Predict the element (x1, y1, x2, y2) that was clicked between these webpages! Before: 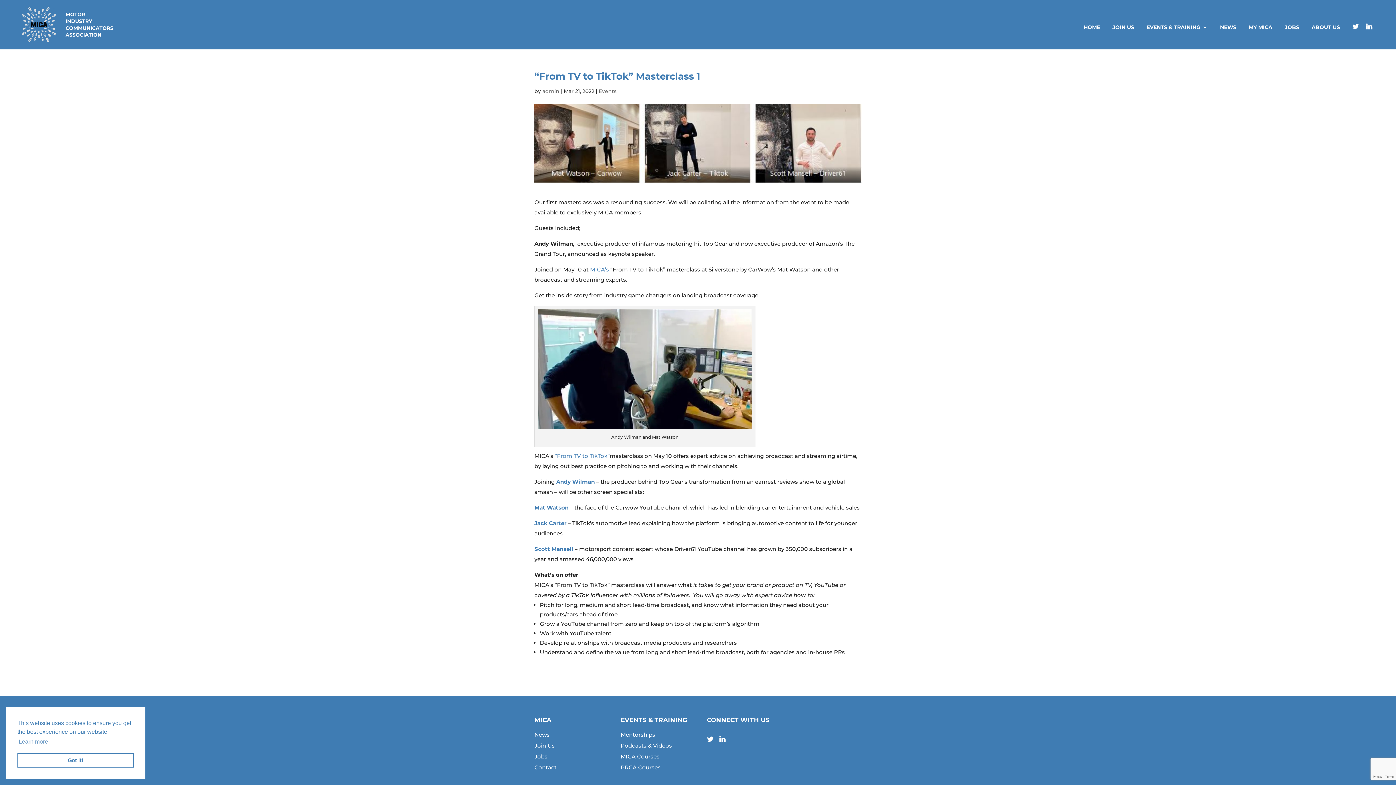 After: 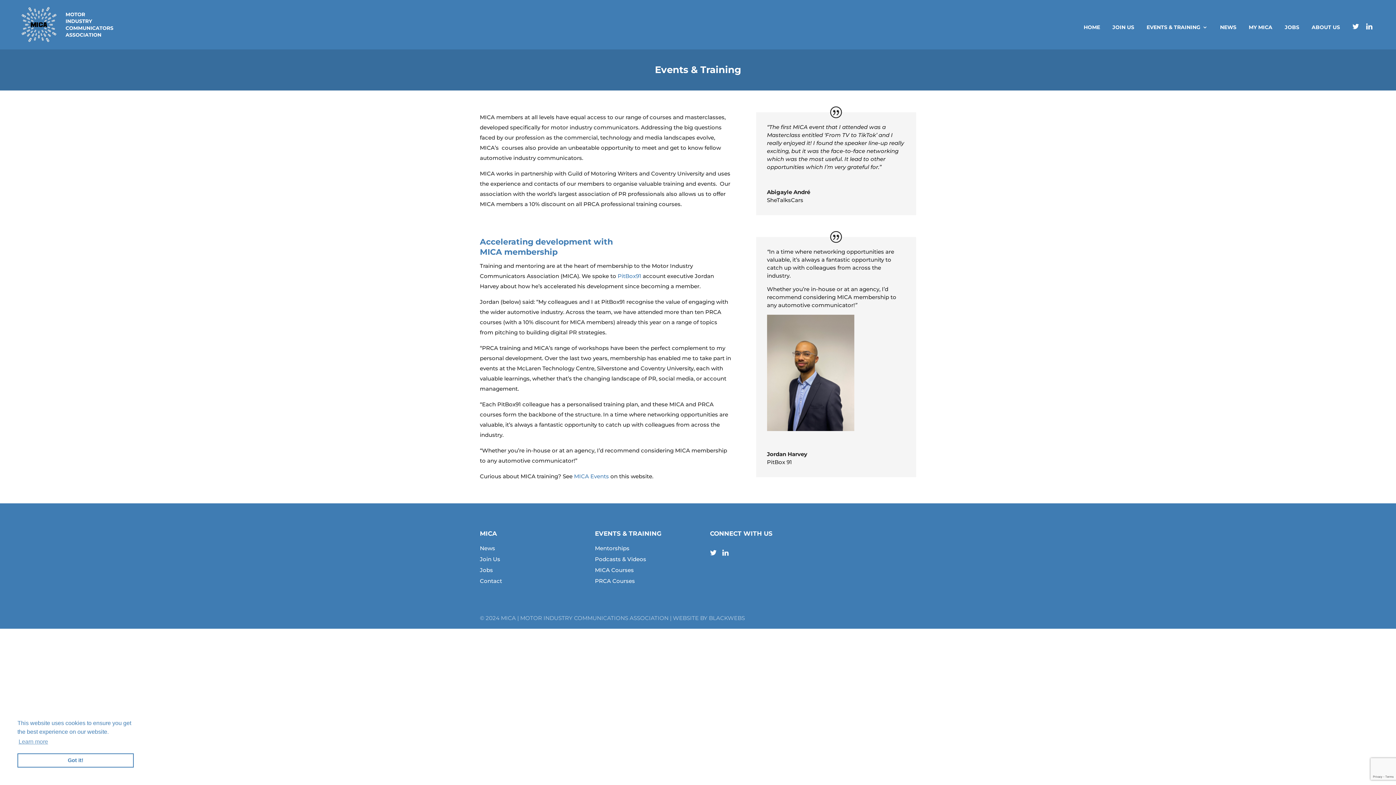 Action: bbox: (1146, 24, 1208, 49) label: EVENTS & TRAINING